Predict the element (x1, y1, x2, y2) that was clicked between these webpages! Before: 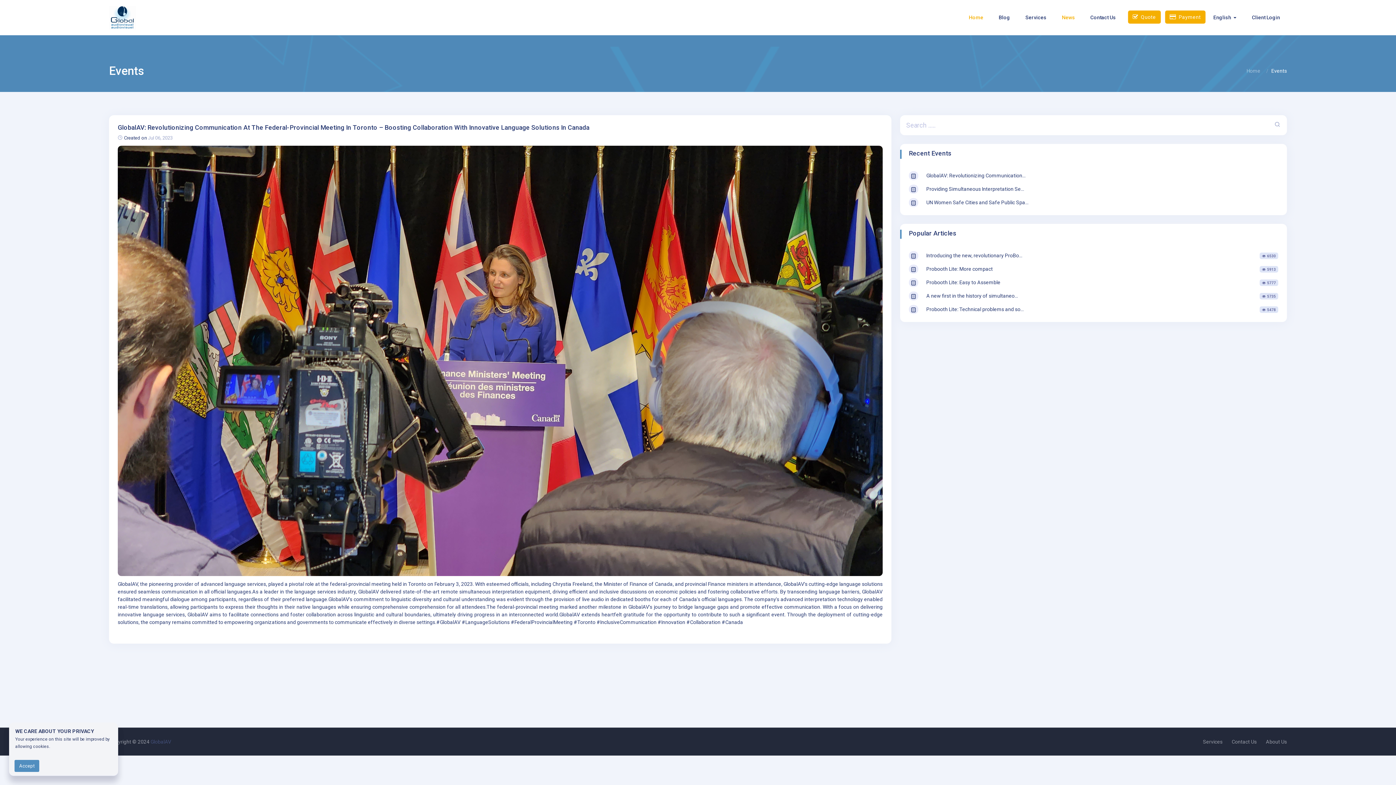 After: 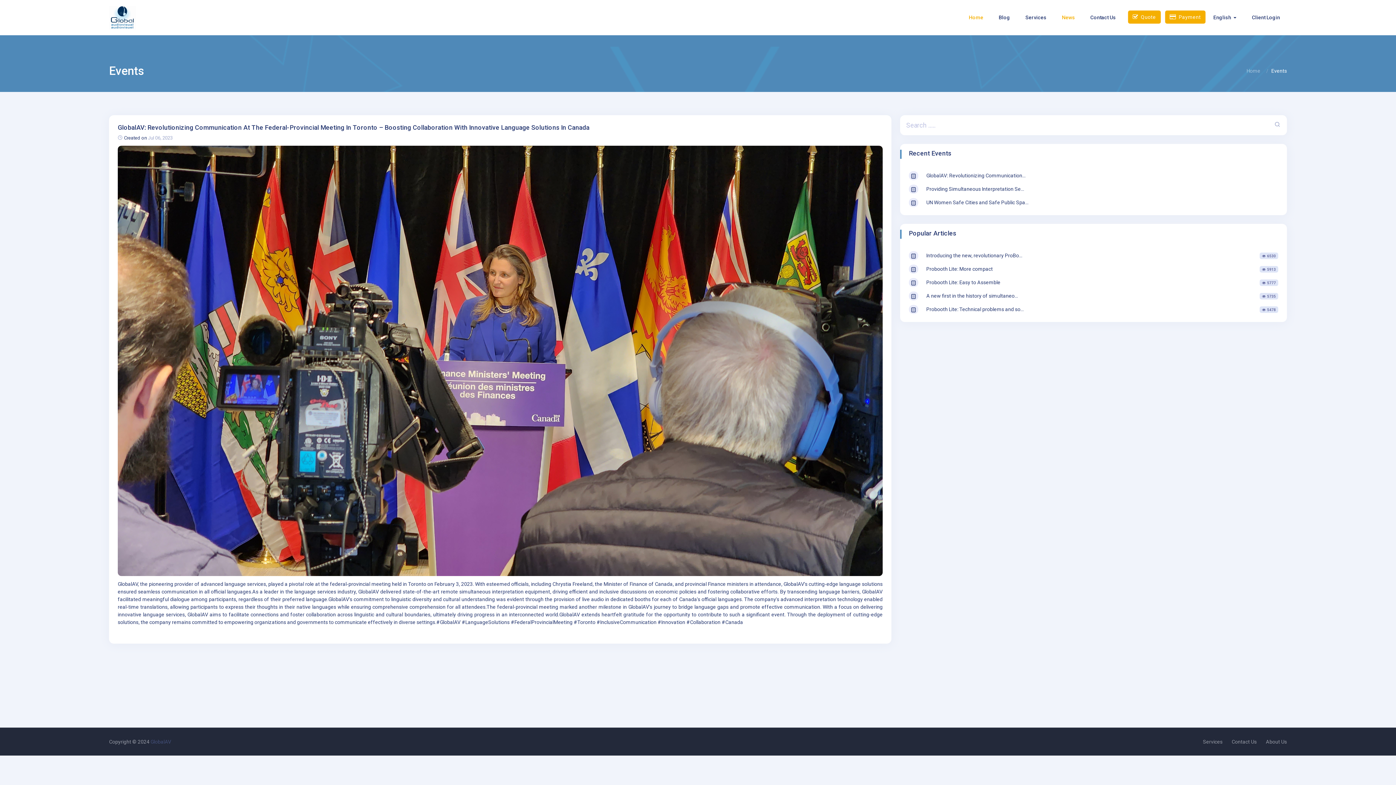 Action: bbox: (14, 760, 39, 772) label: Accept